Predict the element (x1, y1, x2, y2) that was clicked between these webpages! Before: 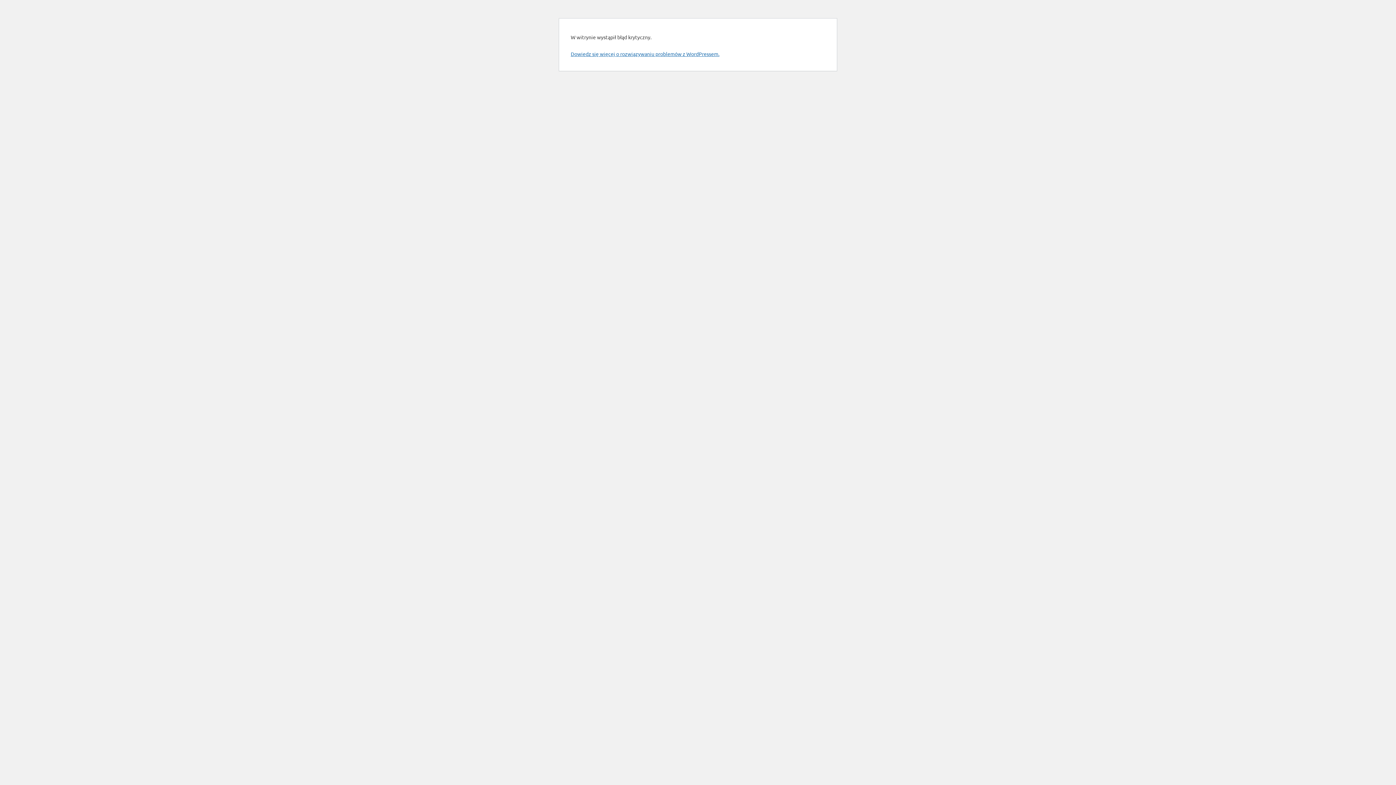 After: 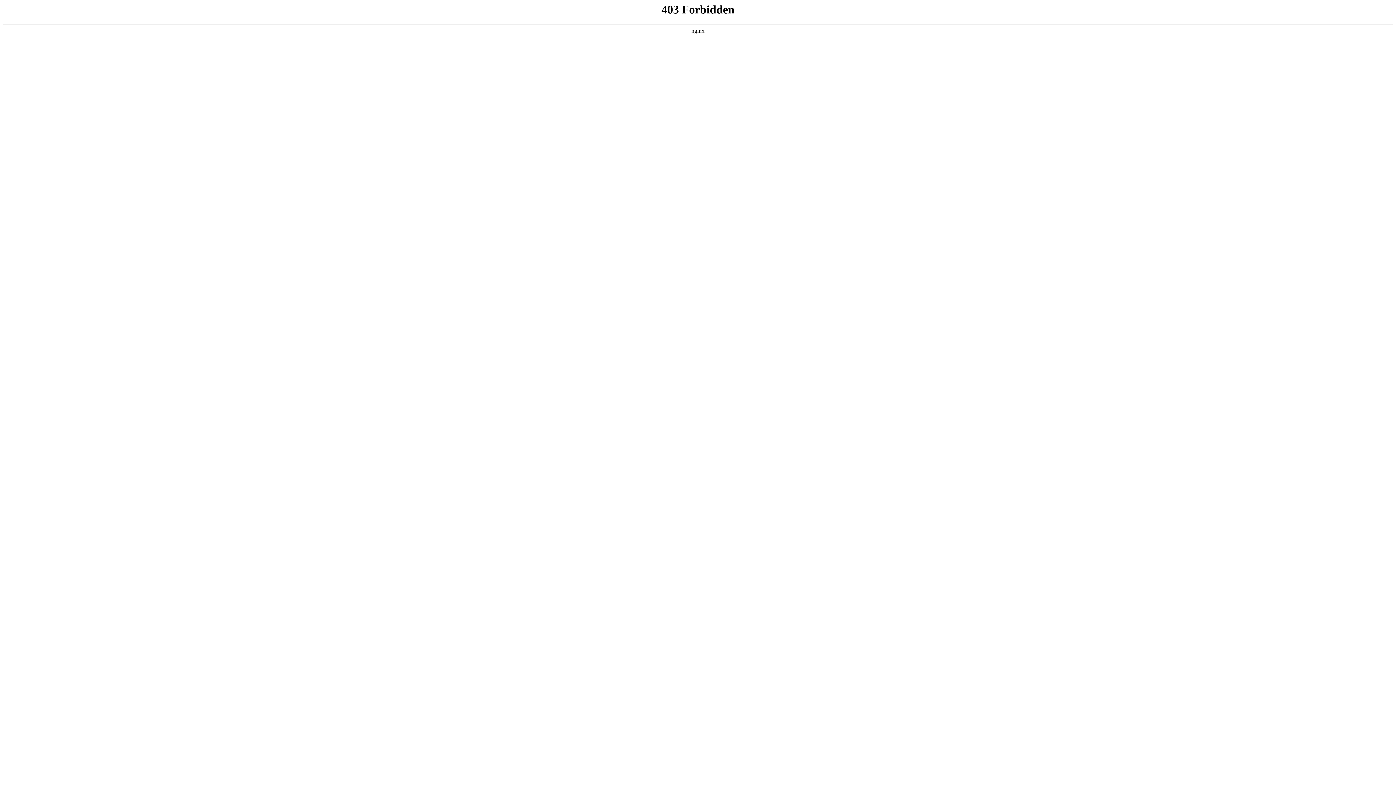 Action: bbox: (570, 50, 719, 57) label: Dowiedz się więcej o rozwiązywaniu problemów z WordPressem.